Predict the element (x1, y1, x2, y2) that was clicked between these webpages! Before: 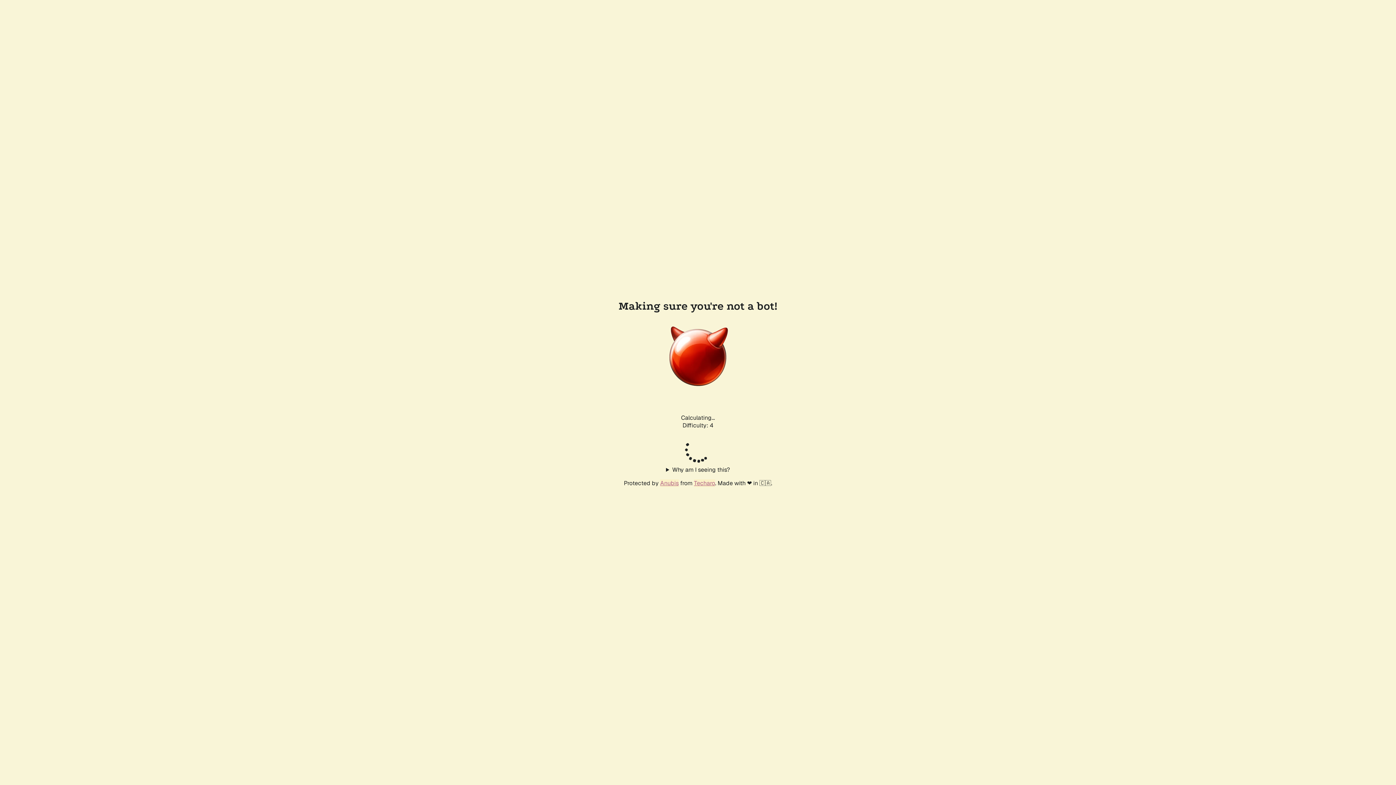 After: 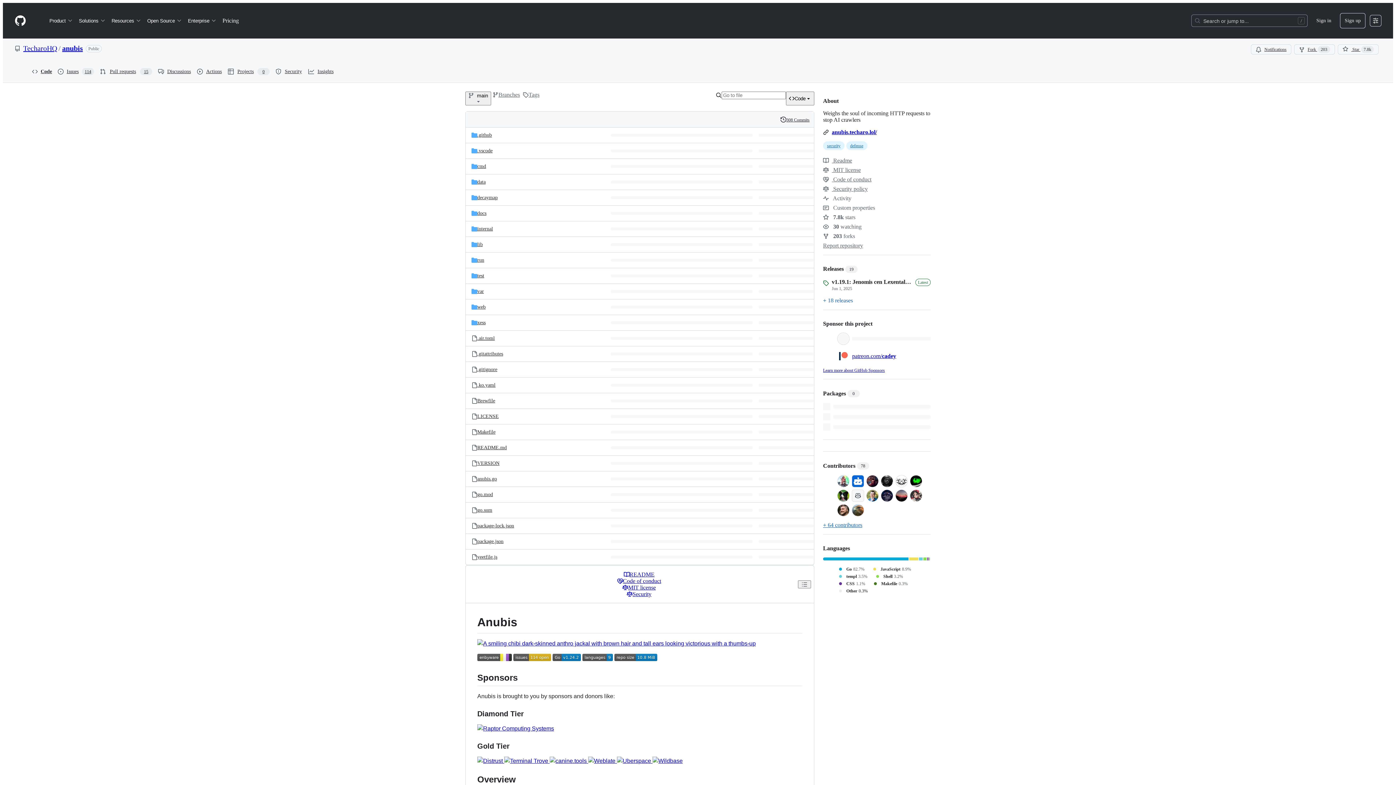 Action: bbox: (660, 479, 678, 487) label: Anubis